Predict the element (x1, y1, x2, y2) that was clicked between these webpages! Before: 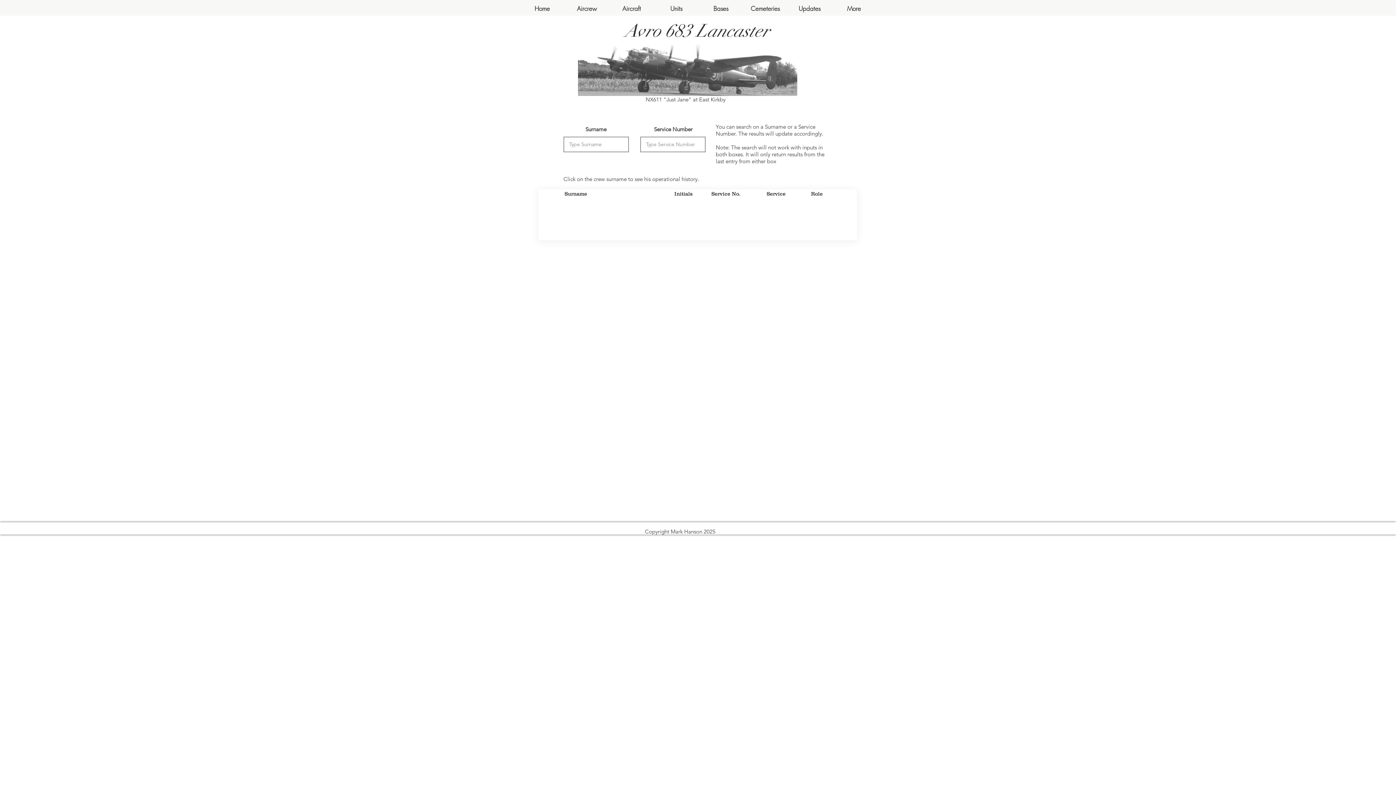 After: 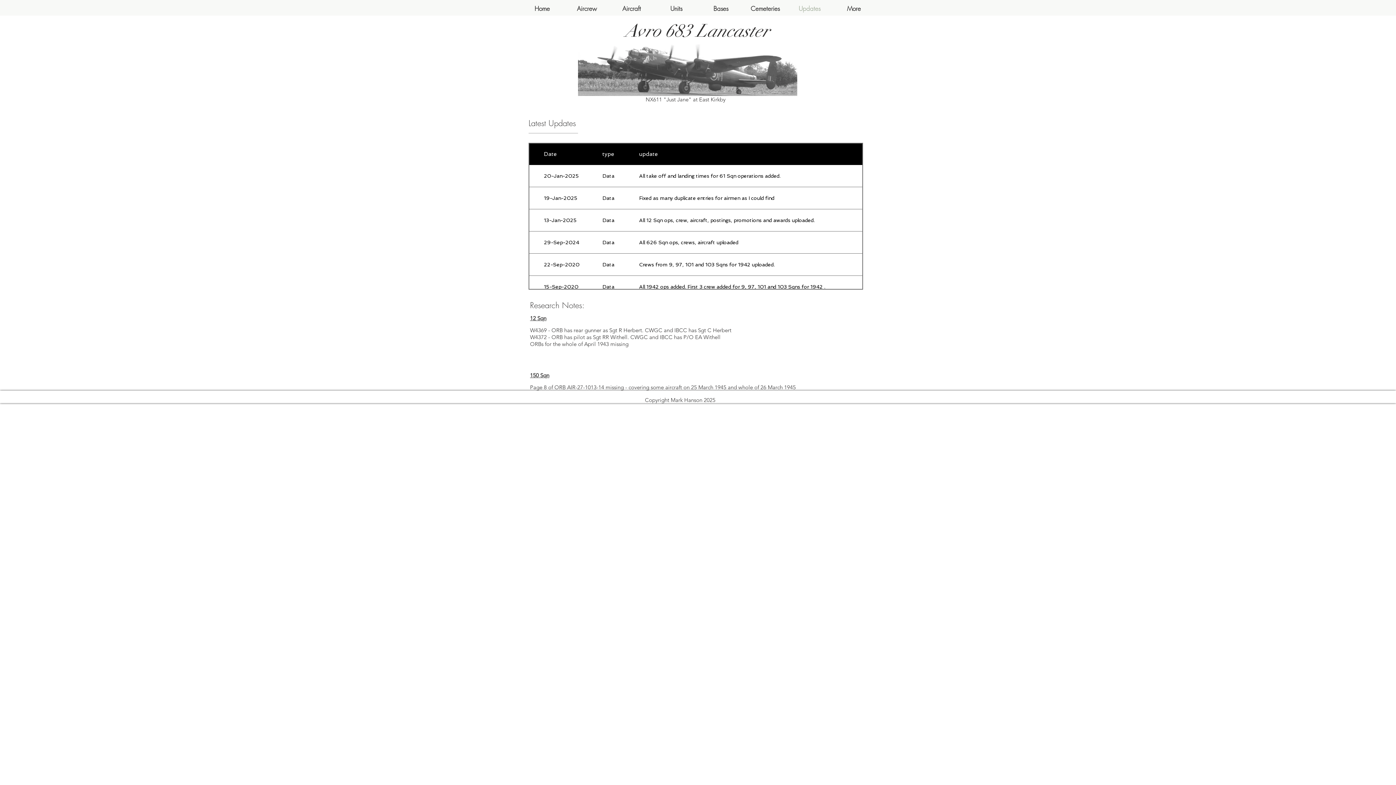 Action: bbox: (787, 4, 832, 12) label: Updates